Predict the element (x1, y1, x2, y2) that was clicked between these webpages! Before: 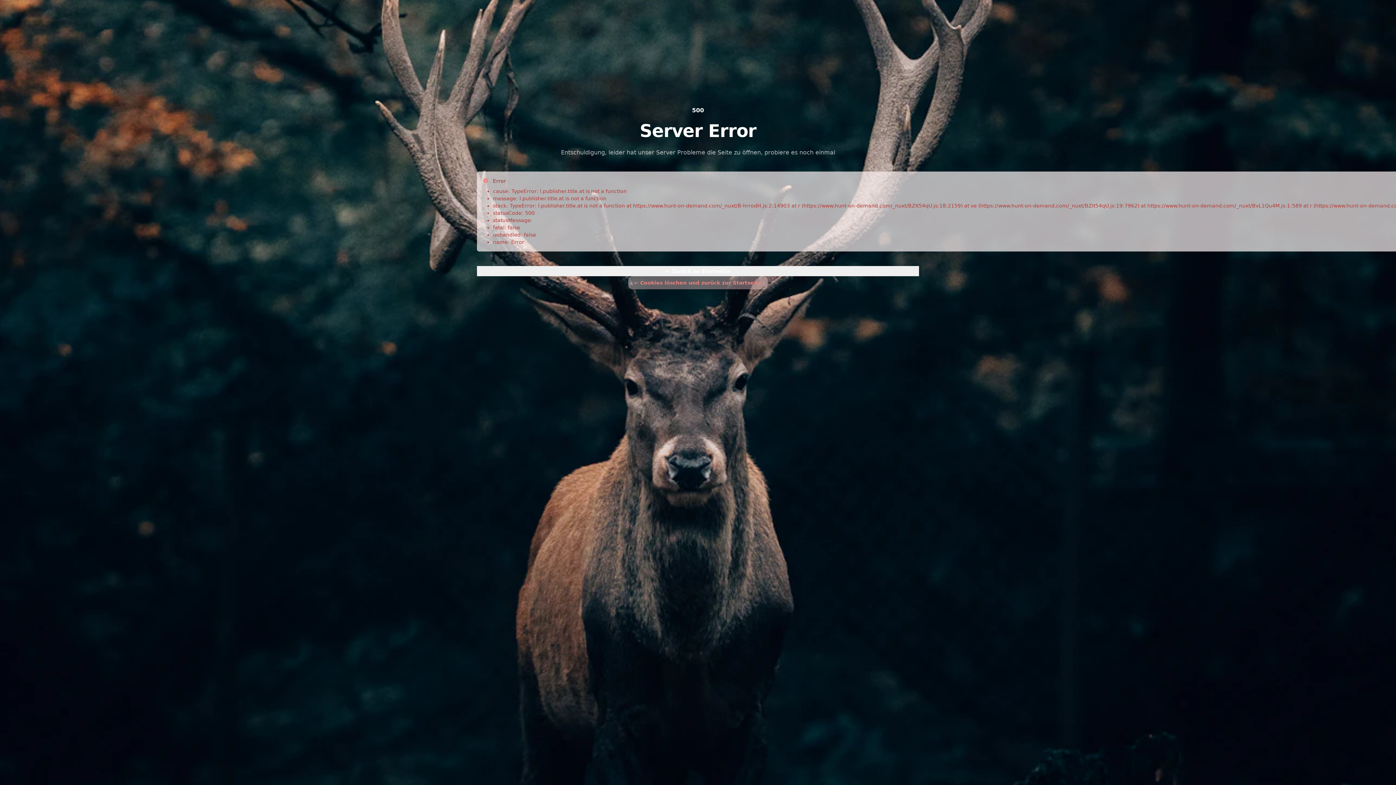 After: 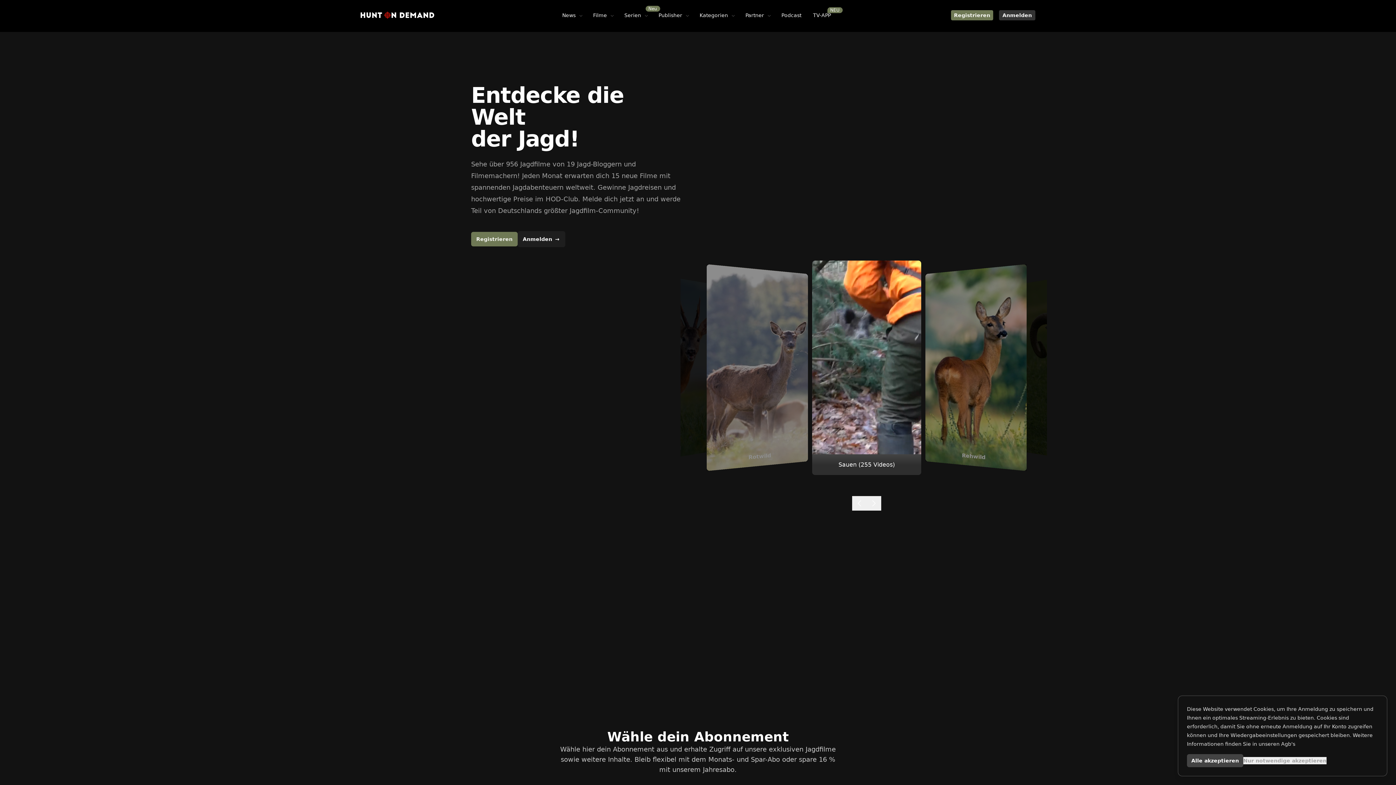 Action: bbox: (477, 266, 919, 276) label: ← Zurück zu Startseite